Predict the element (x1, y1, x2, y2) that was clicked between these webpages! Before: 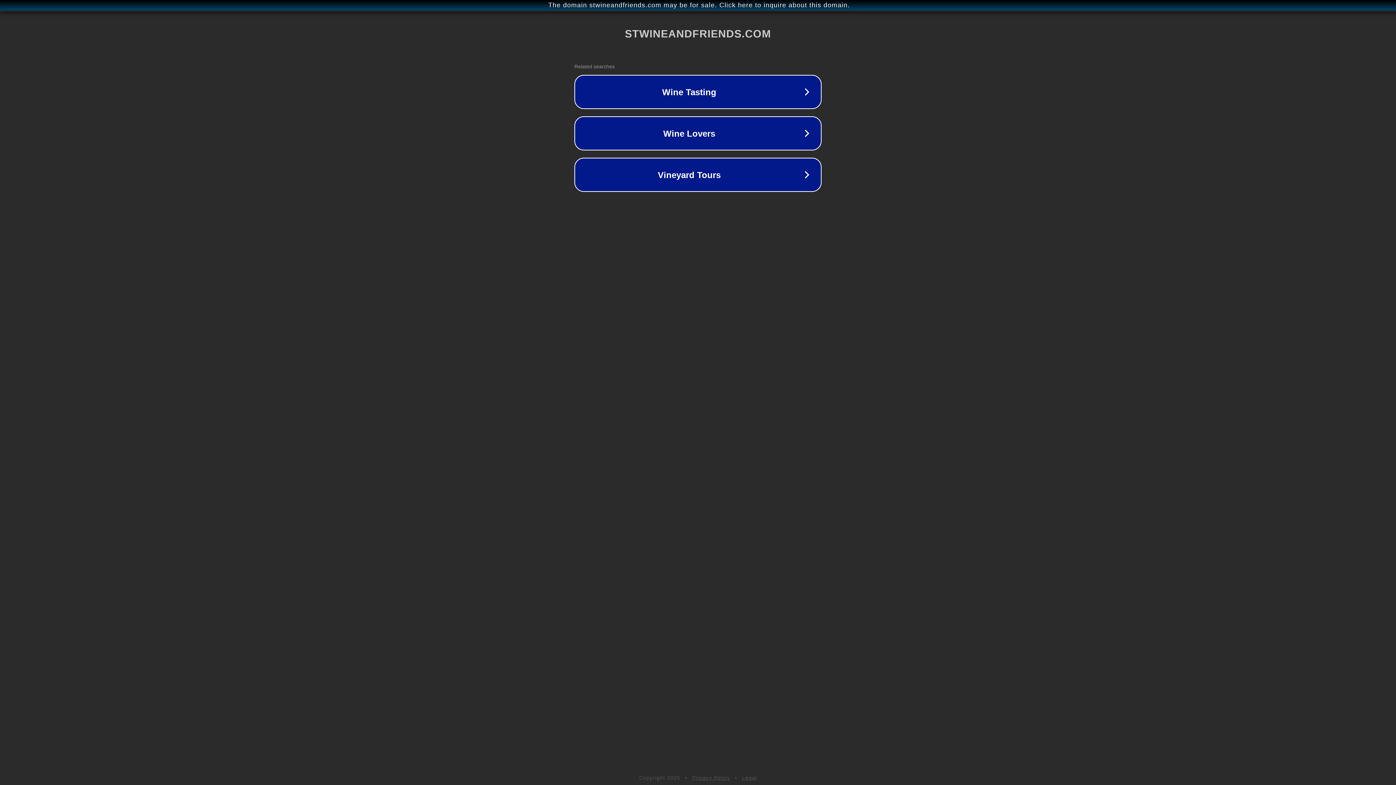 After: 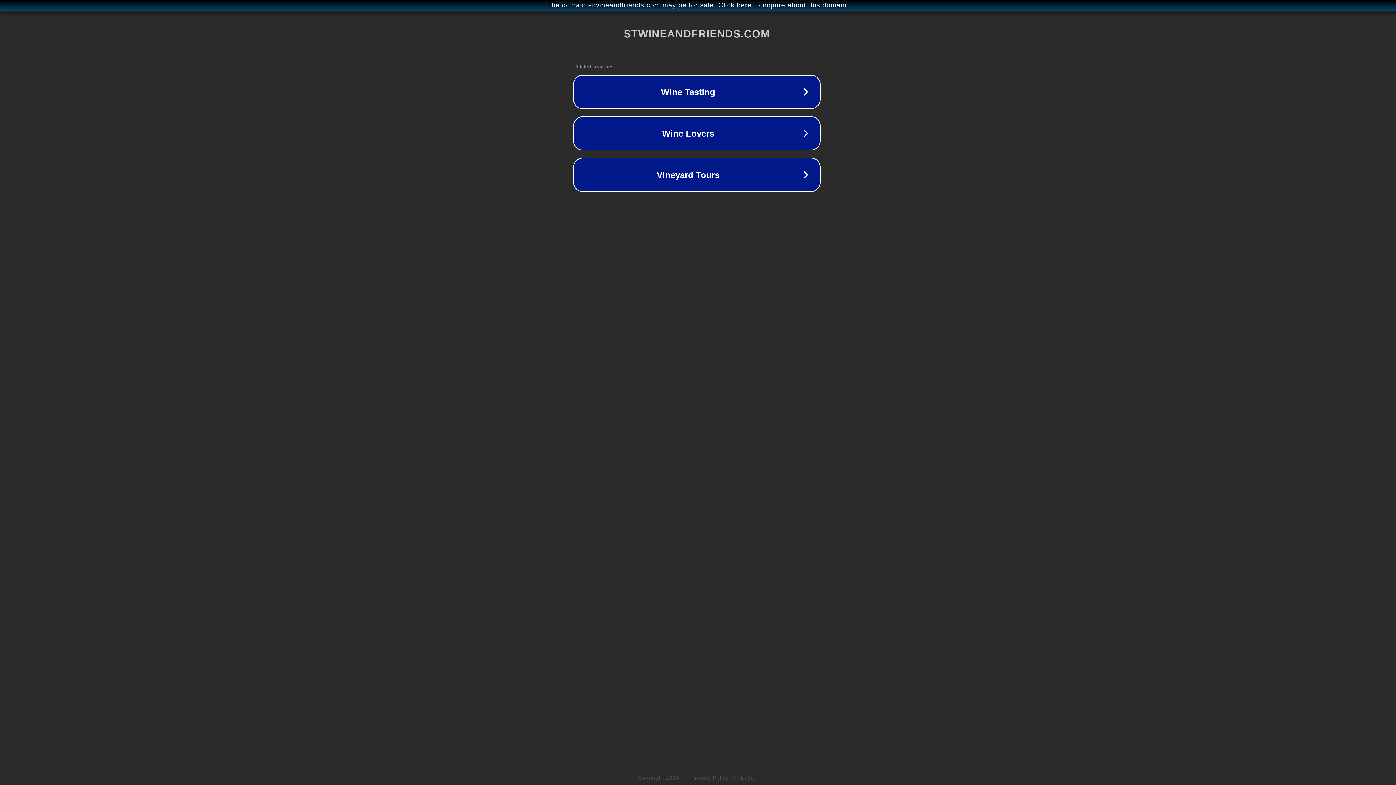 Action: bbox: (1, 1, 1397, 9) label: The domain stwineandfriends.com may be for sale. Click here to inquire about this domain.